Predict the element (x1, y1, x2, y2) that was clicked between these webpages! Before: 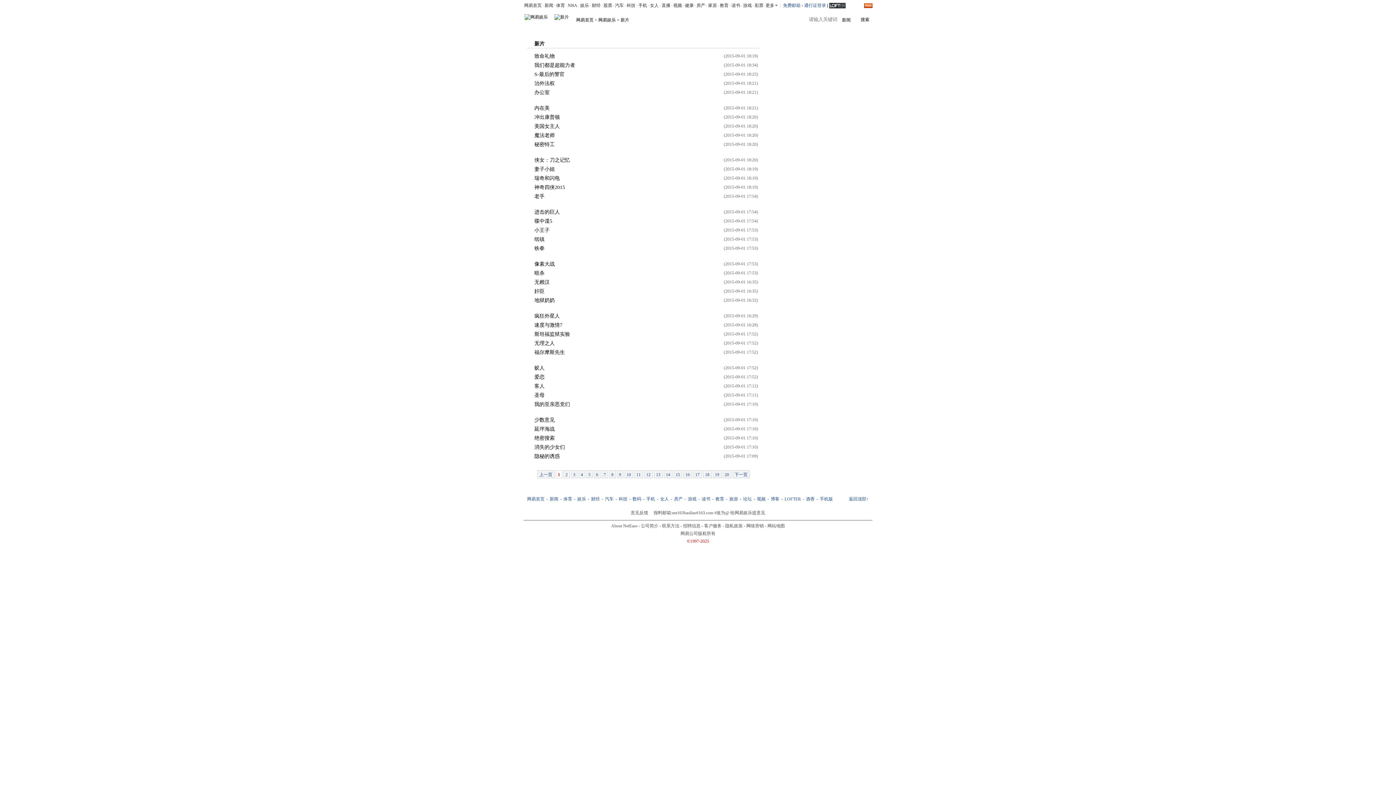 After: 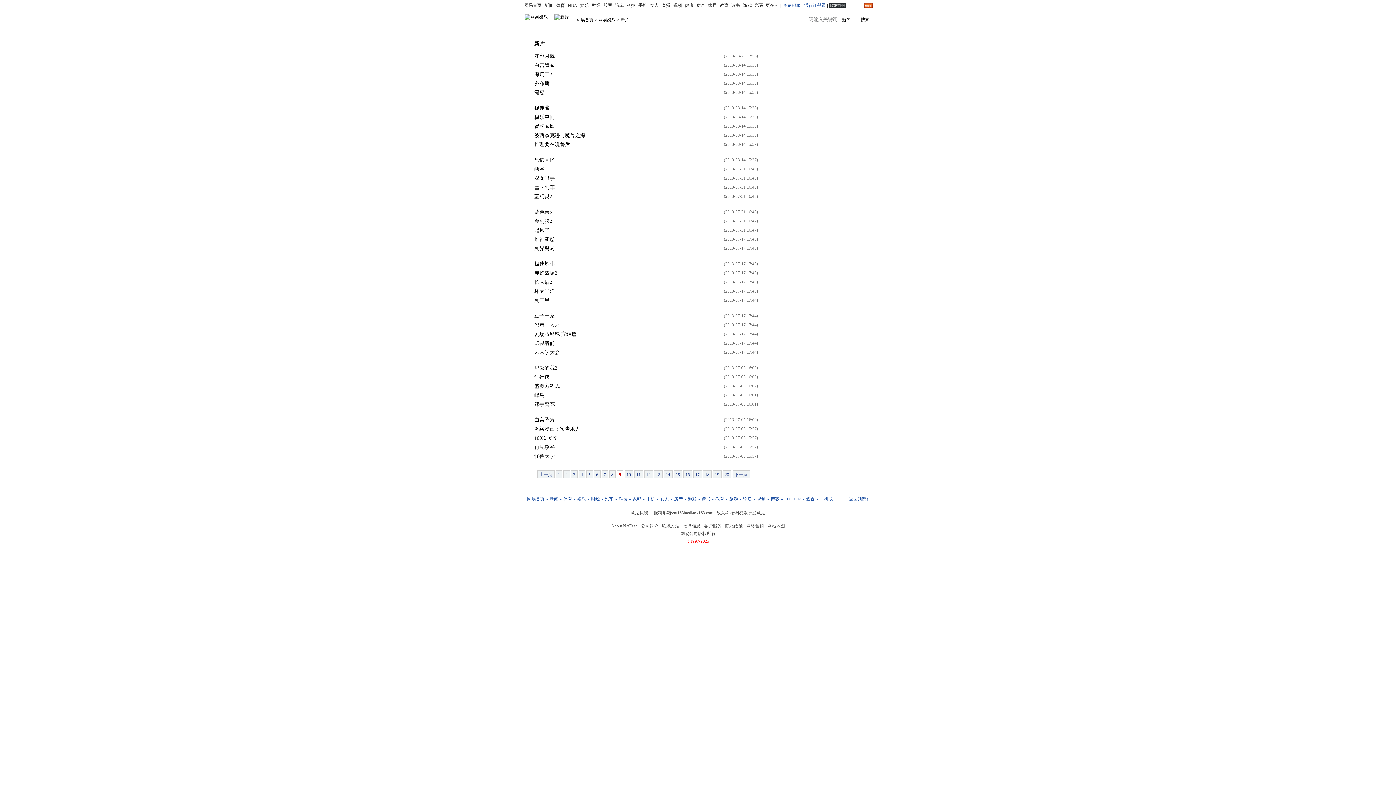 Action: label: 9 bbox: (616, 470, 623, 478)